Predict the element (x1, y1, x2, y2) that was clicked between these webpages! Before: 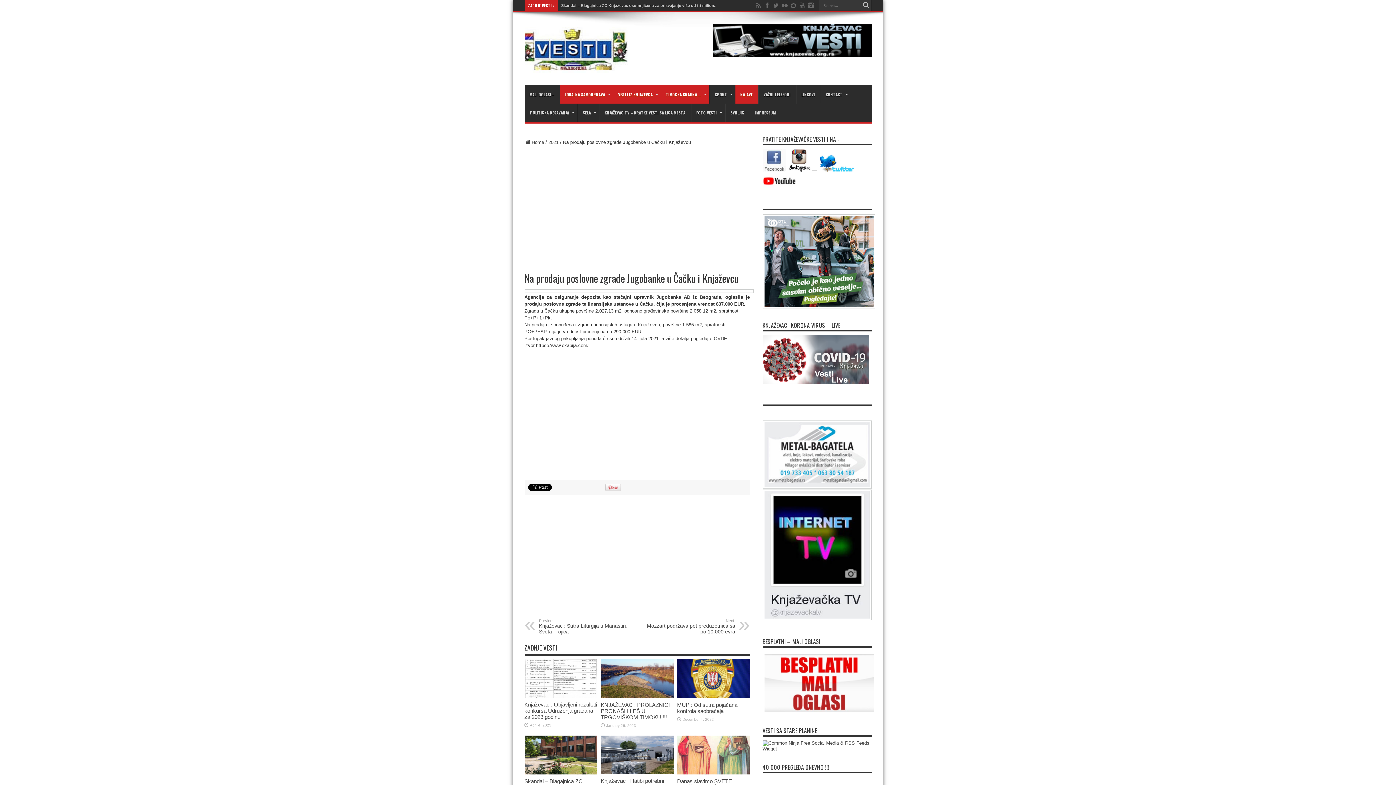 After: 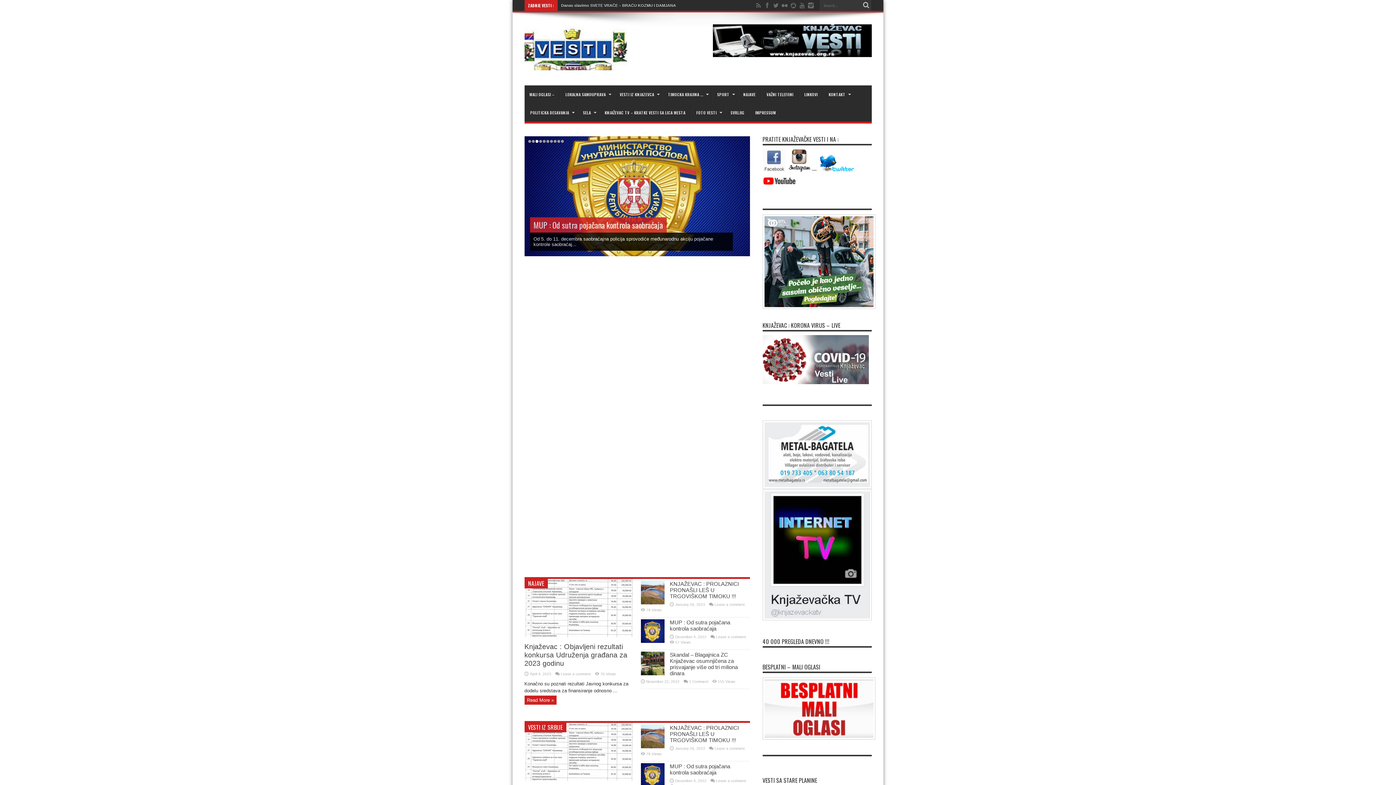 Action: label: Home bbox: (524, 139, 544, 145)